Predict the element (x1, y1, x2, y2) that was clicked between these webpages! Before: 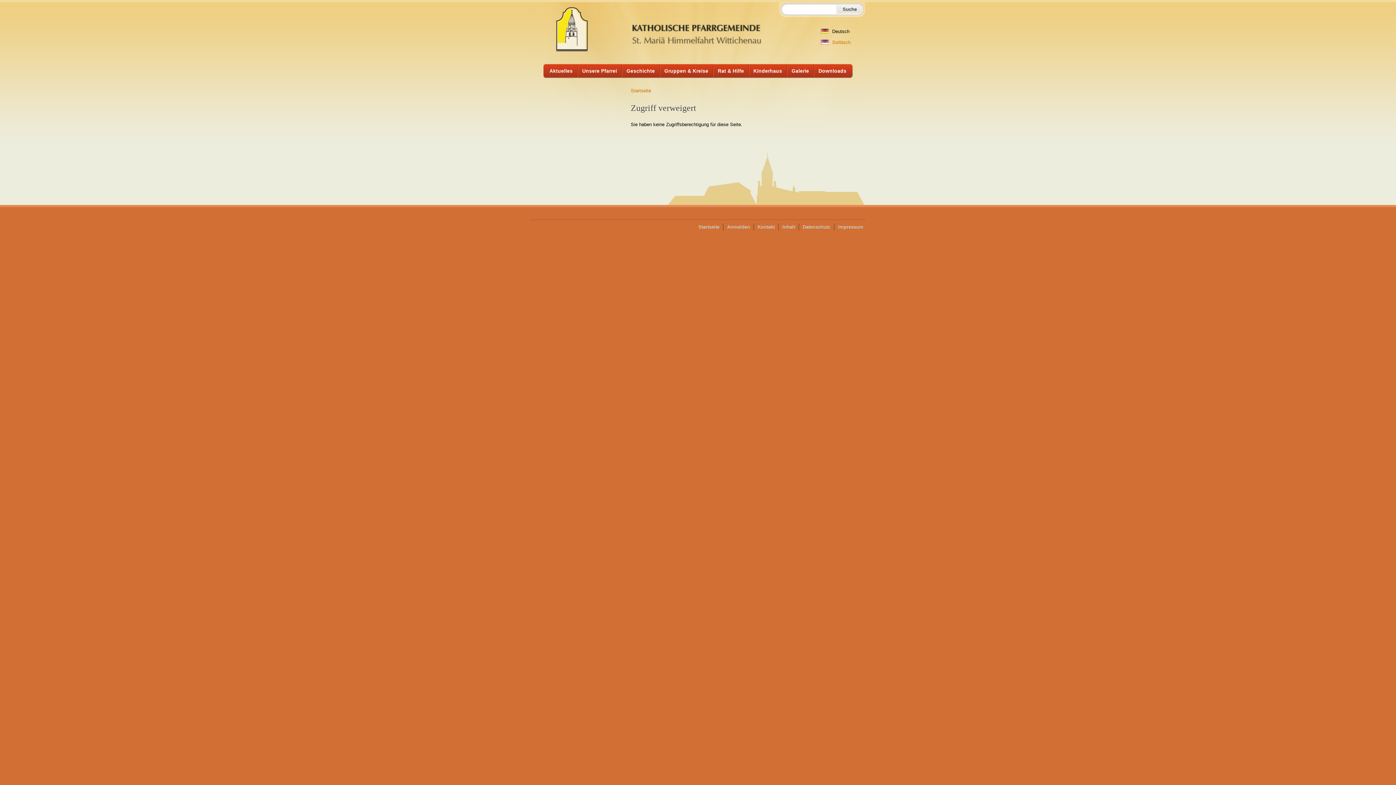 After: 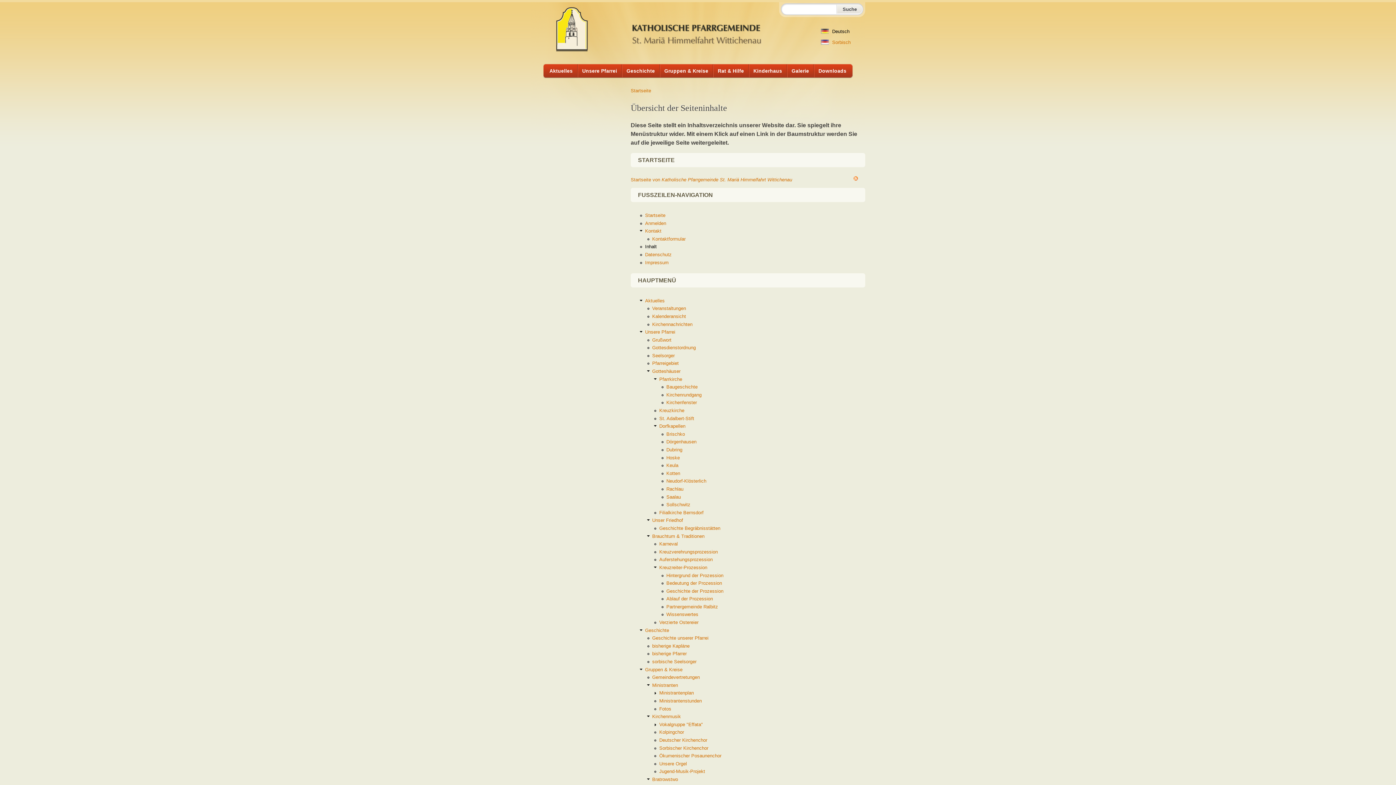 Action: bbox: (782, 224, 795, 229) label: Inhalt